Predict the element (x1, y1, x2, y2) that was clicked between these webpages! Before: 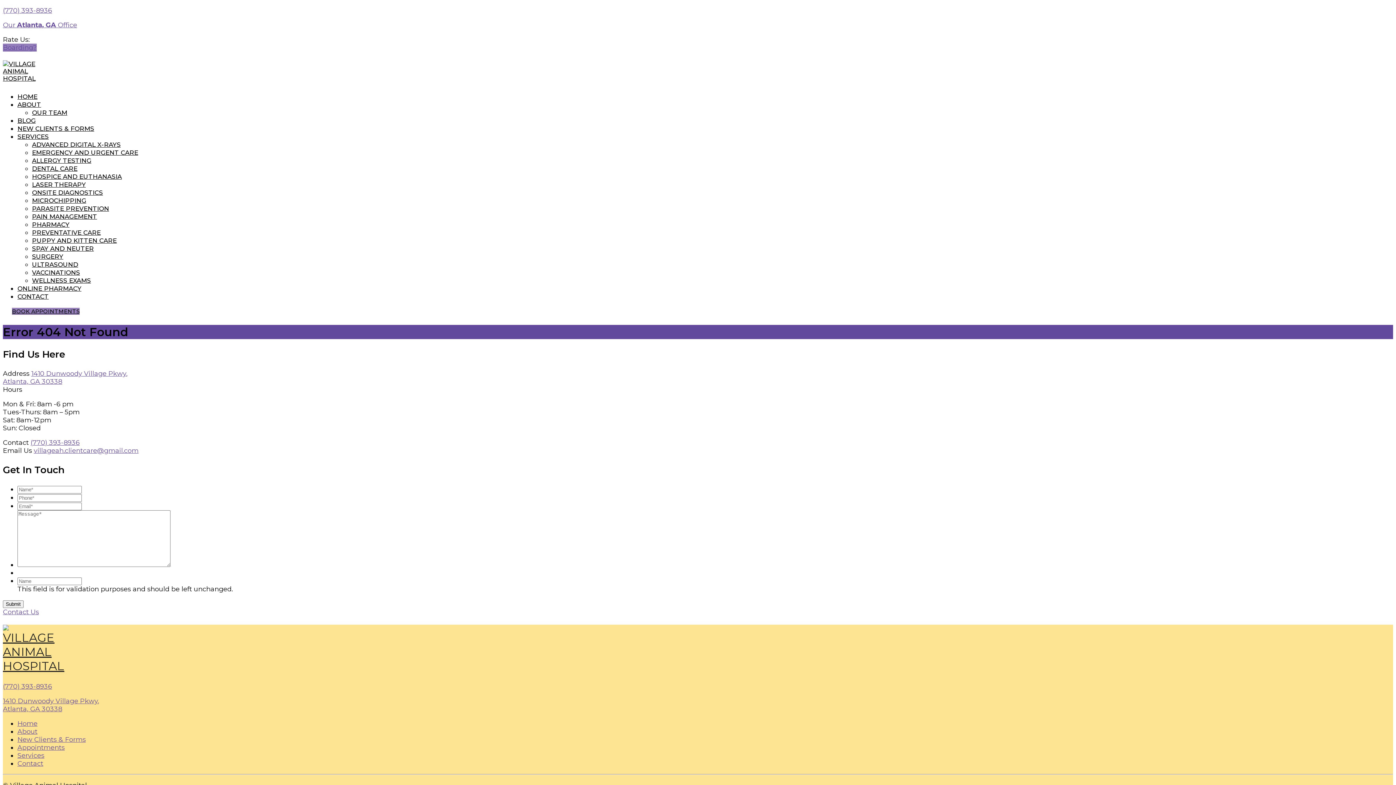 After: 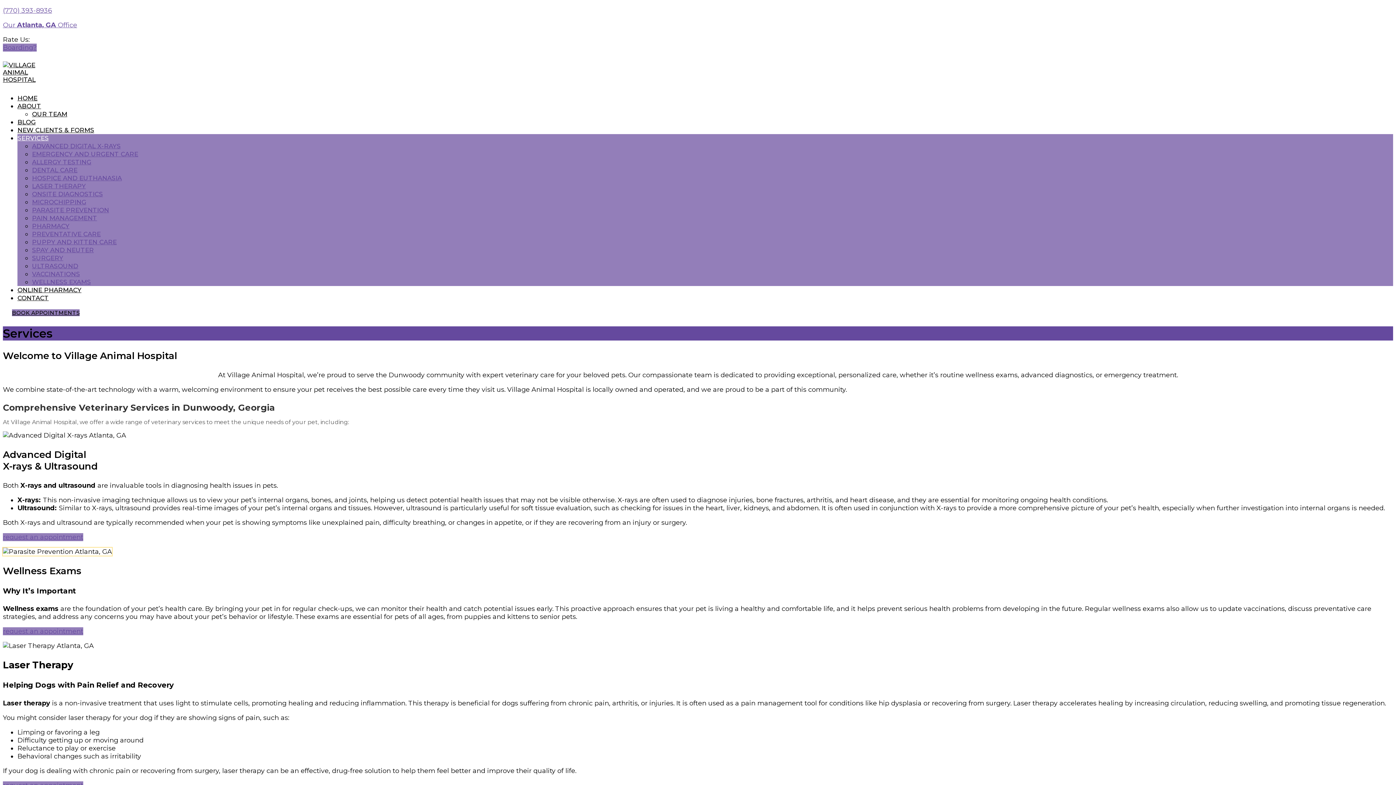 Action: bbox: (32, 237, 116, 244) label: PUPPY AND KITTEN CARE